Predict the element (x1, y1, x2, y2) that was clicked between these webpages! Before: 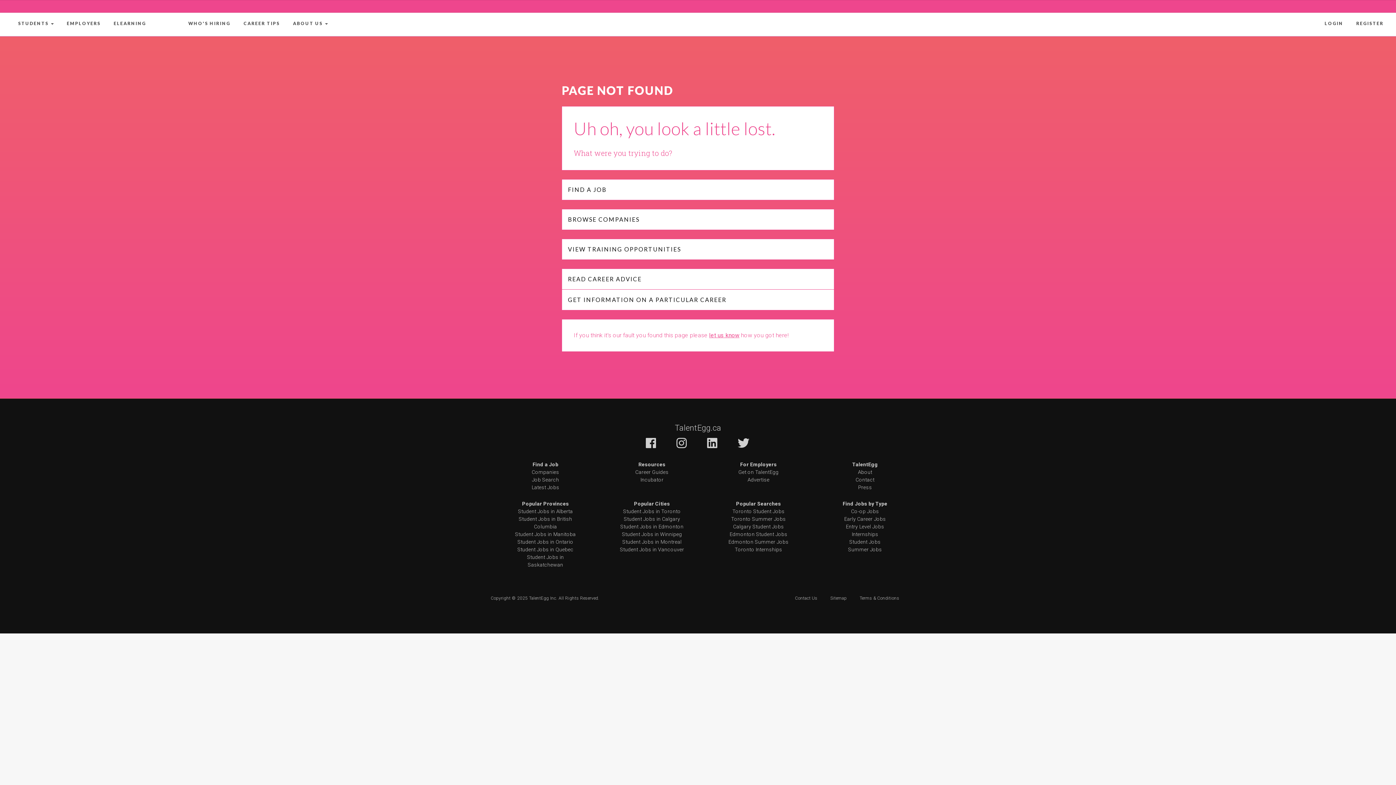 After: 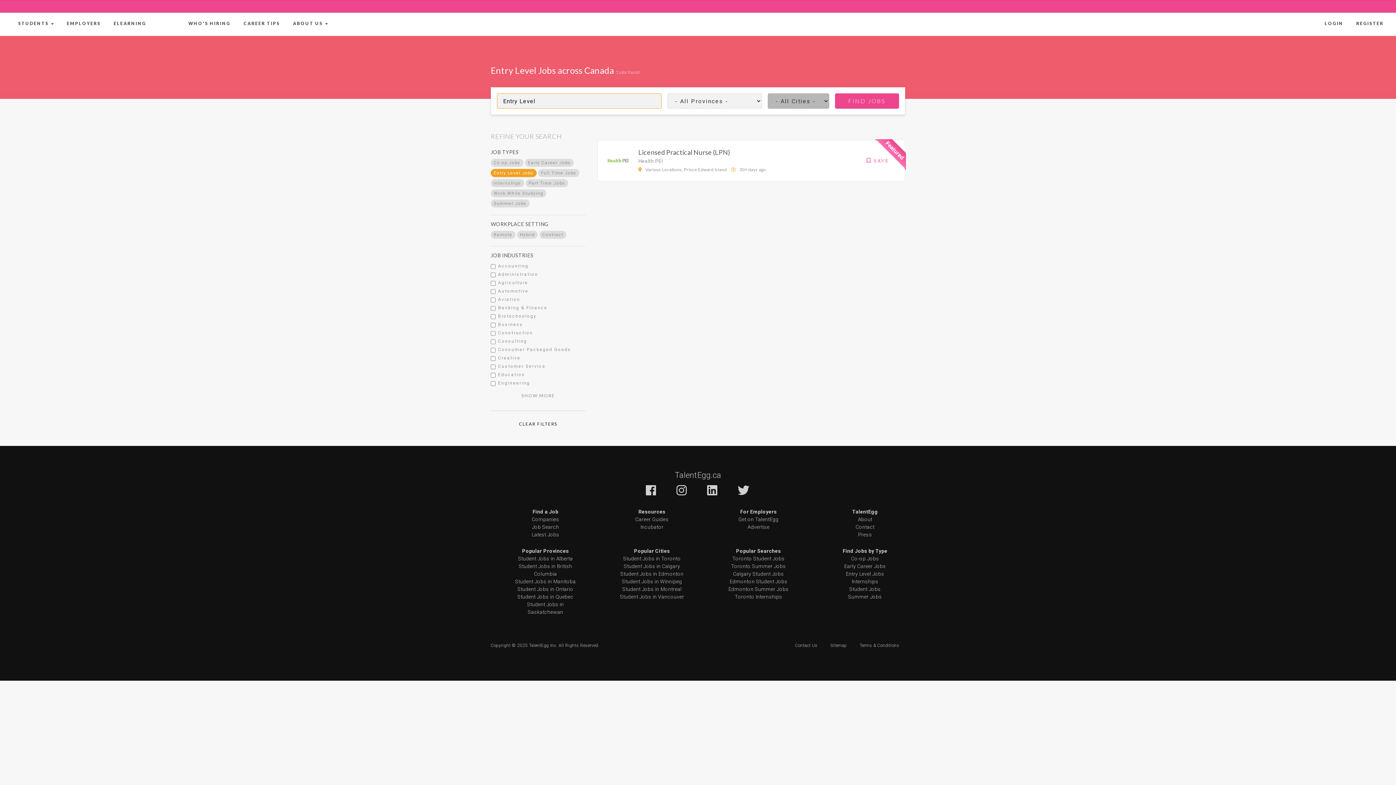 Action: label: Entry Level Jobs bbox: (846, 524, 884, 529)